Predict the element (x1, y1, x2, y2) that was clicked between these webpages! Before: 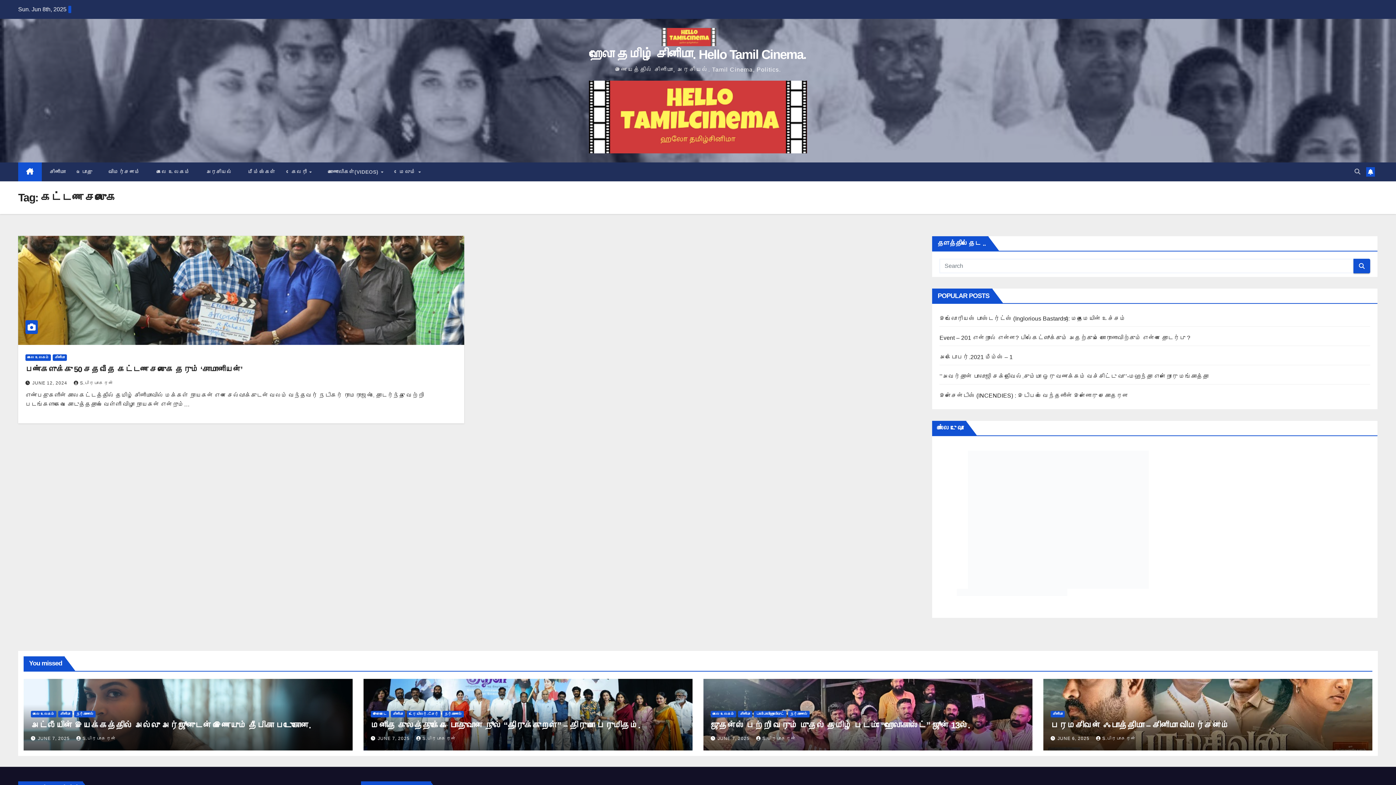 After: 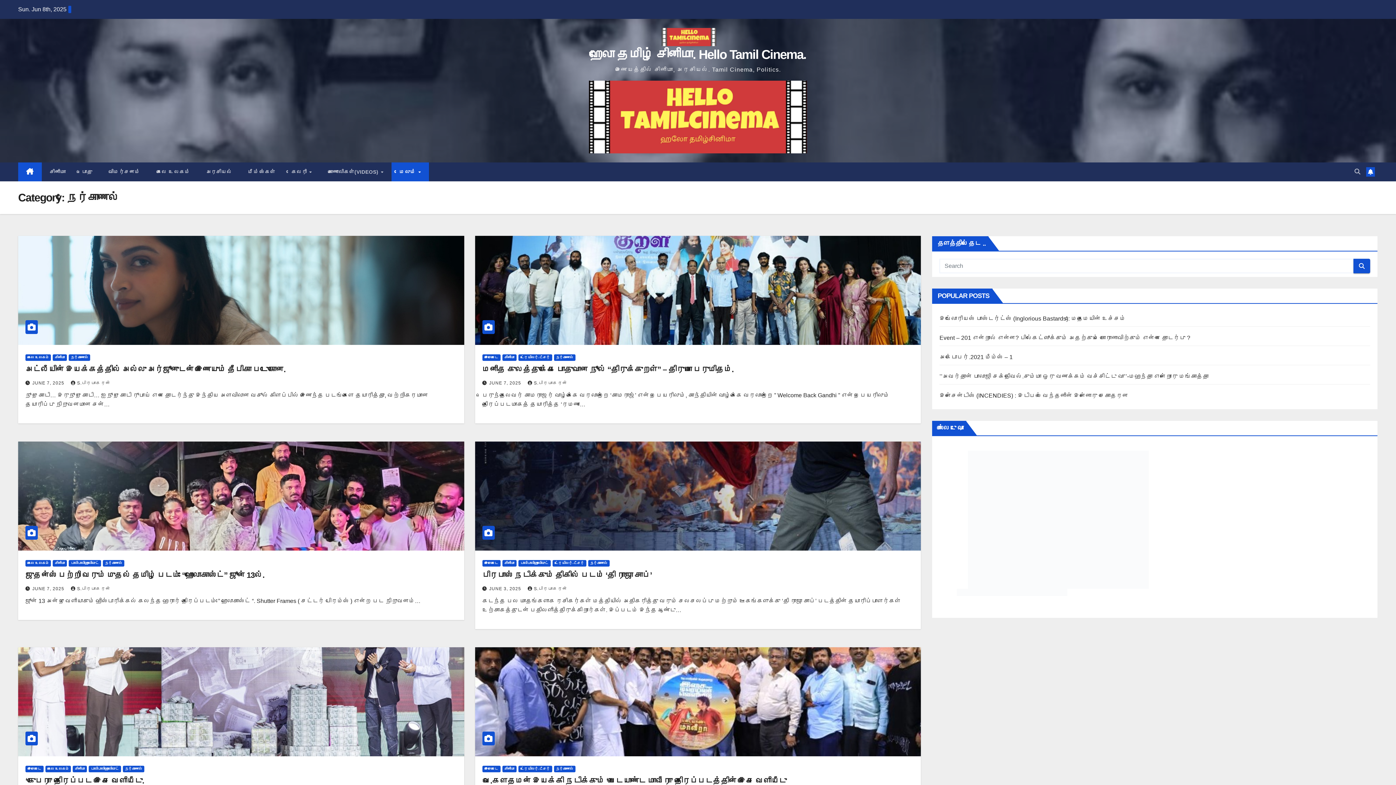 Action: bbox: (442, 711, 464, 717) label: நேர்காணல்